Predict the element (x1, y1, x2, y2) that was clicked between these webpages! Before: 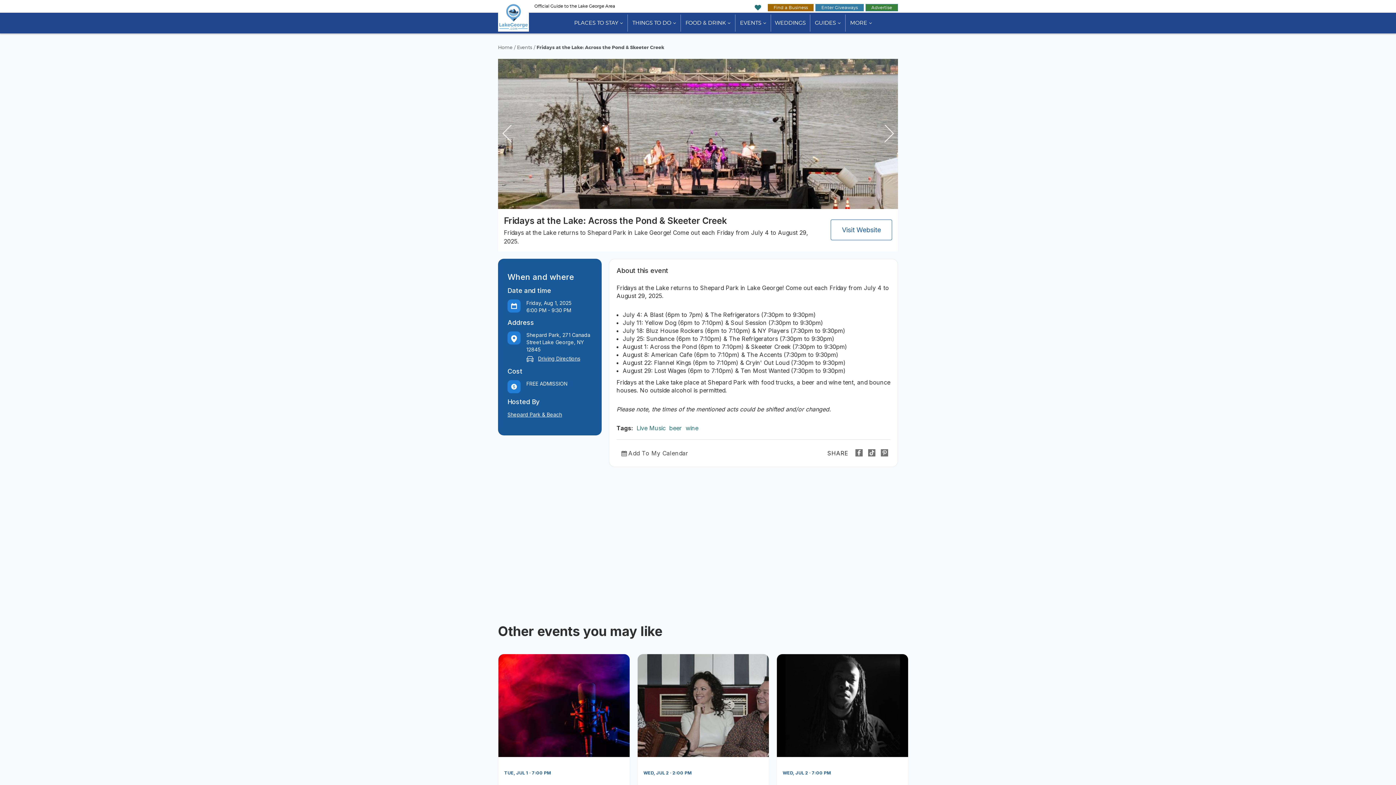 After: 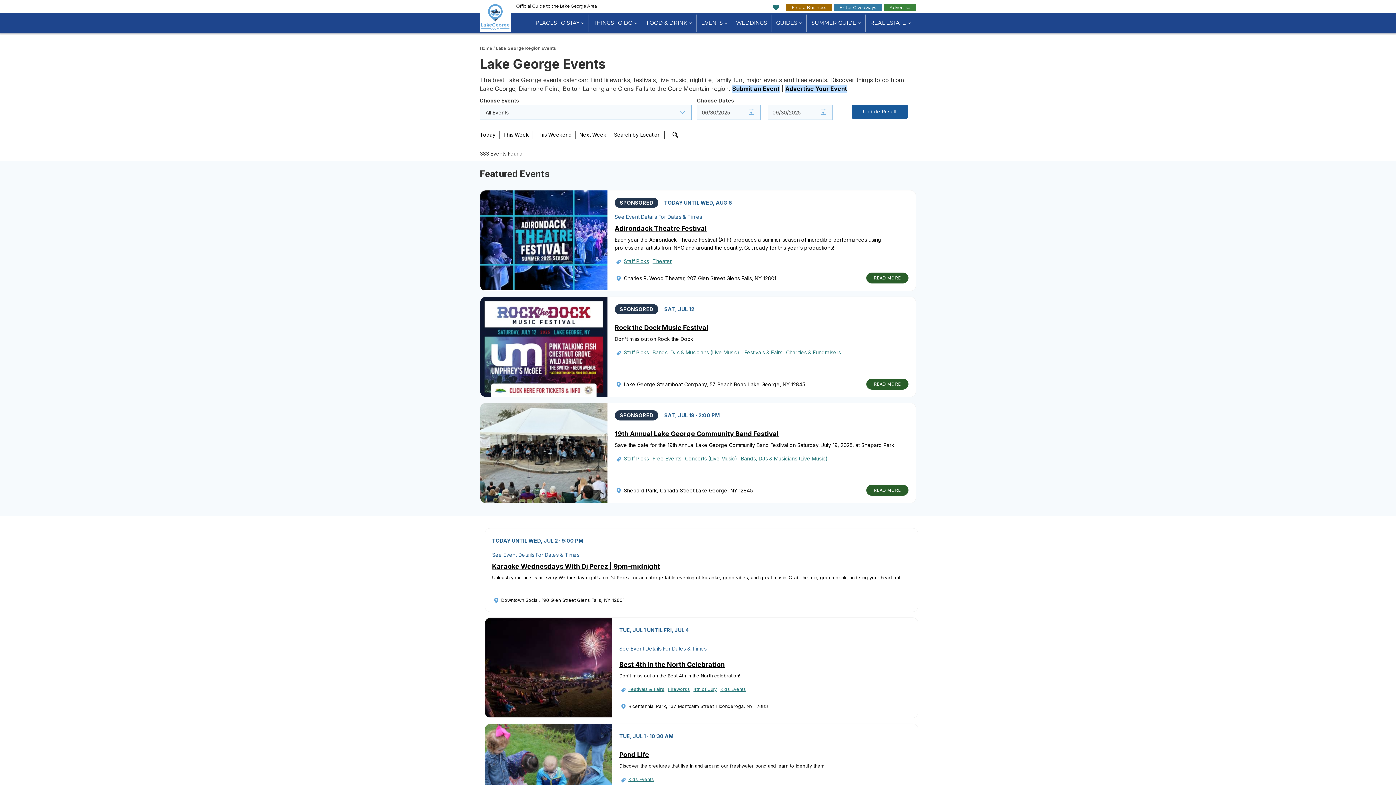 Action: bbox: (735, 14, 771, 31) label: EVENTS